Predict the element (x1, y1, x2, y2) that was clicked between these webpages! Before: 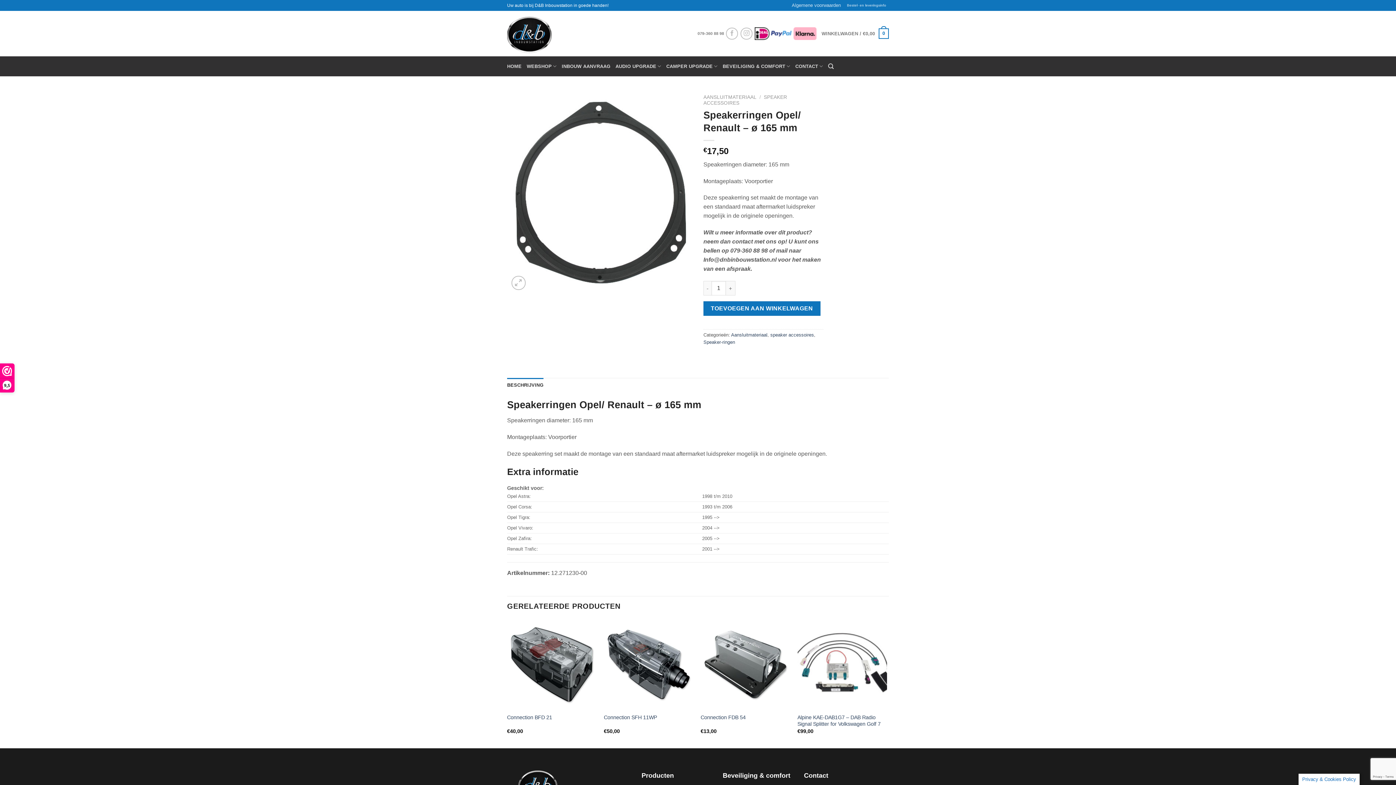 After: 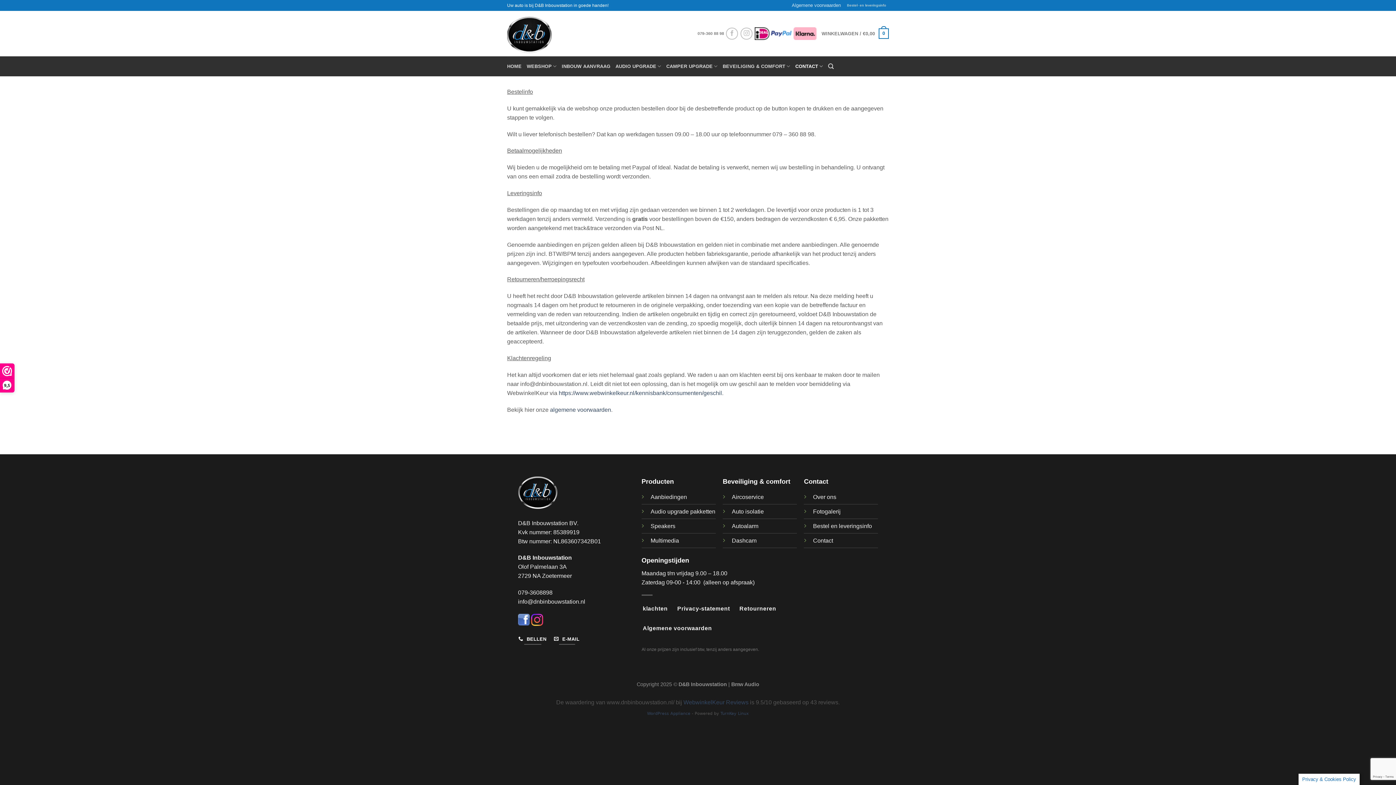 Action: bbox: (844, 0, 889, 10) label: Bestel- en leveringsinfo